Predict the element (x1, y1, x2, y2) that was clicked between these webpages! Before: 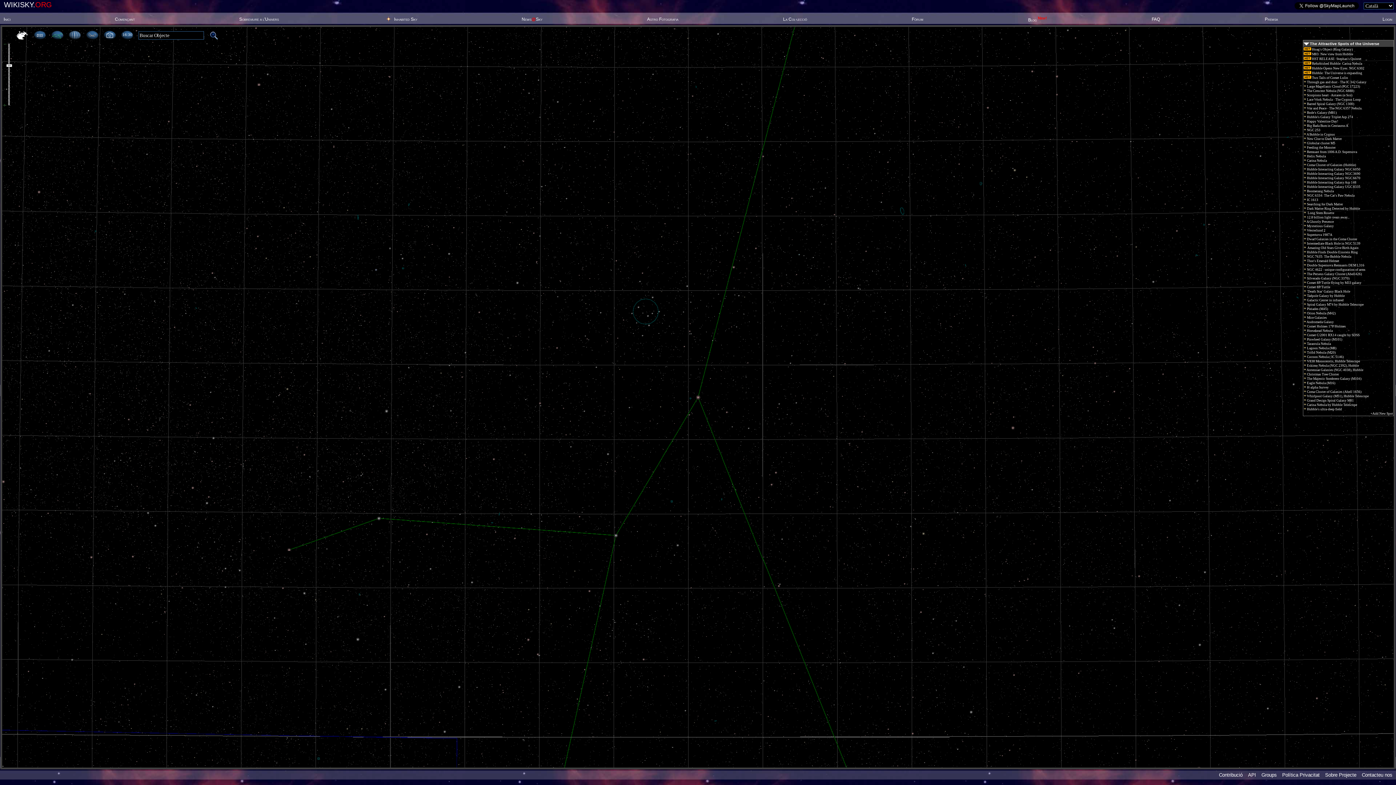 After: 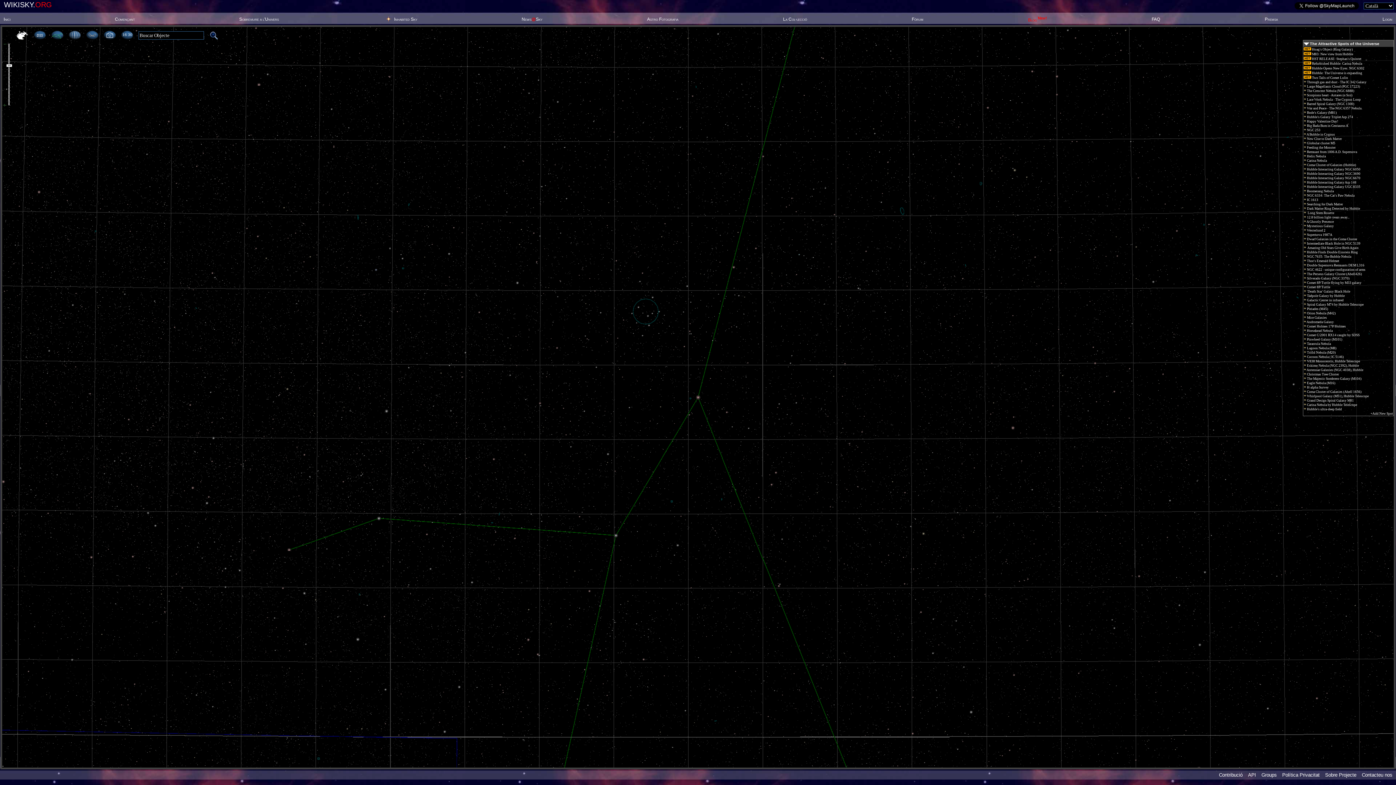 Action: label: Blog New! bbox: (1028, 17, 1047, 22)